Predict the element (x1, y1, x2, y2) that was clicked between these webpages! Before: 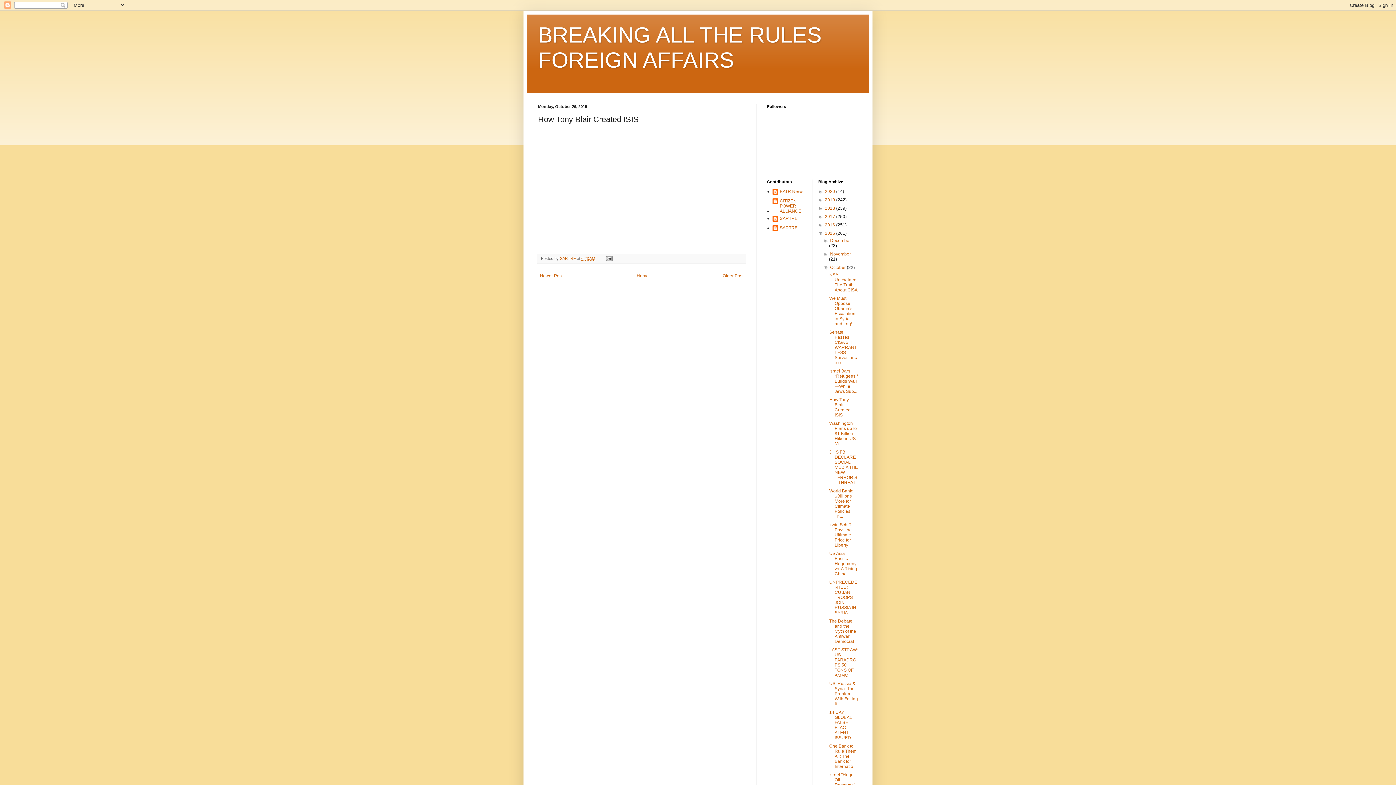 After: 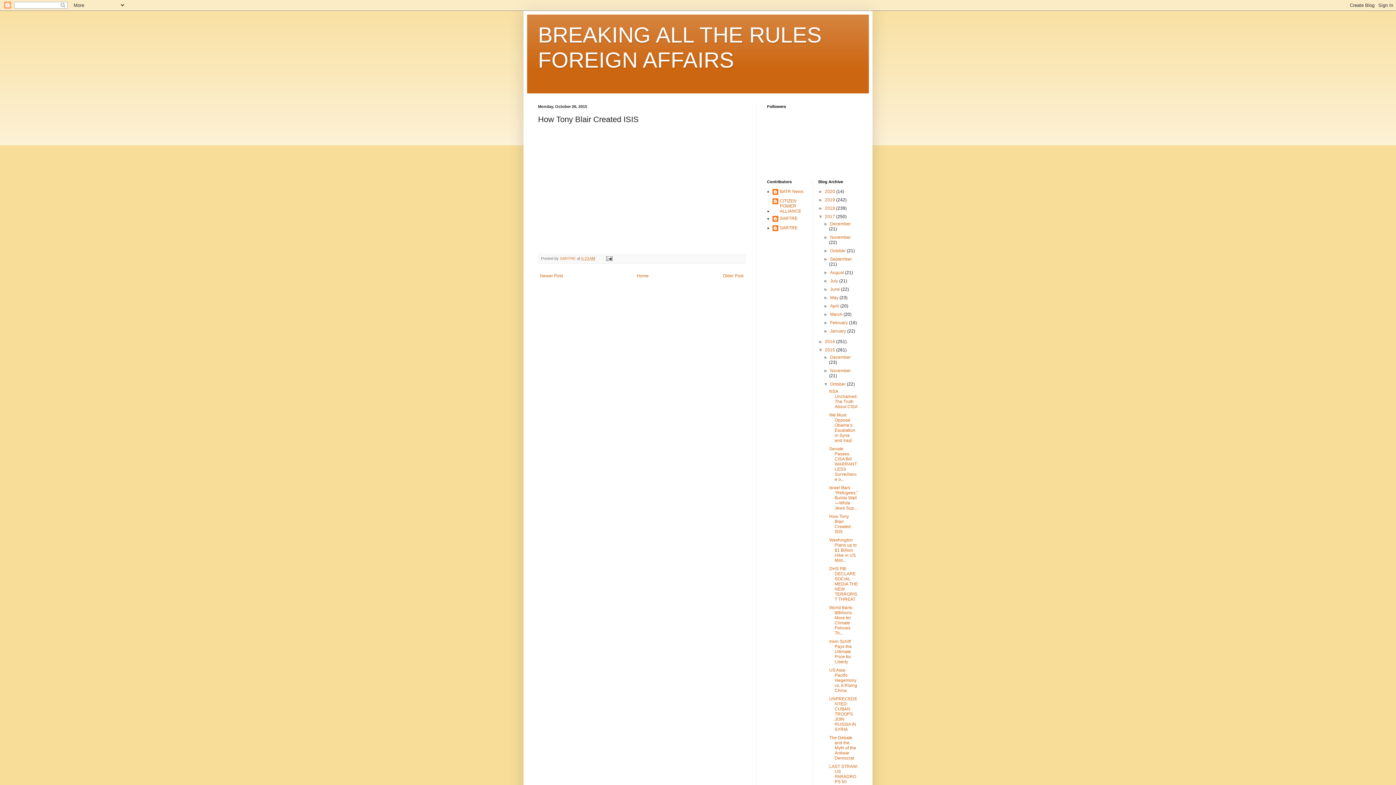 Action: bbox: (818, 214, 825, 219) label: ►  